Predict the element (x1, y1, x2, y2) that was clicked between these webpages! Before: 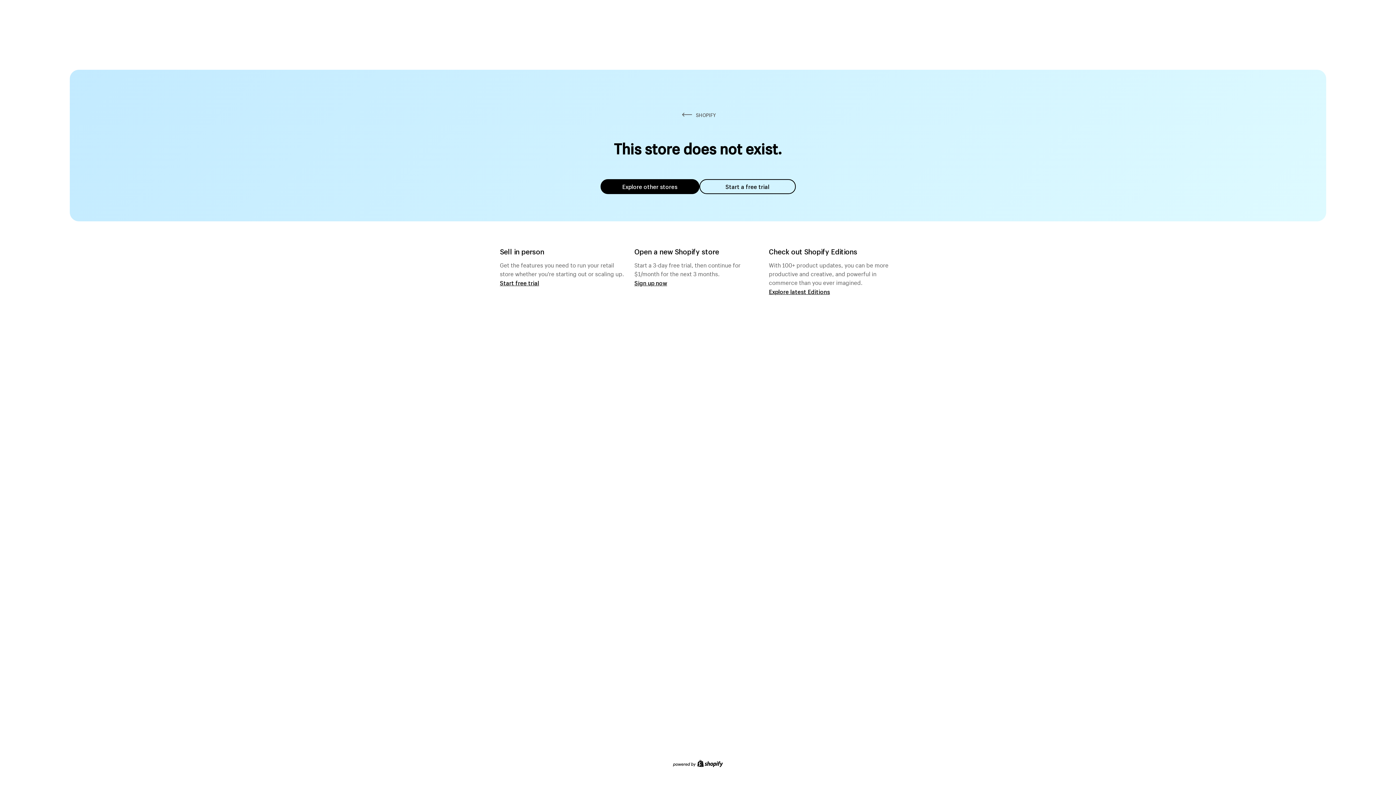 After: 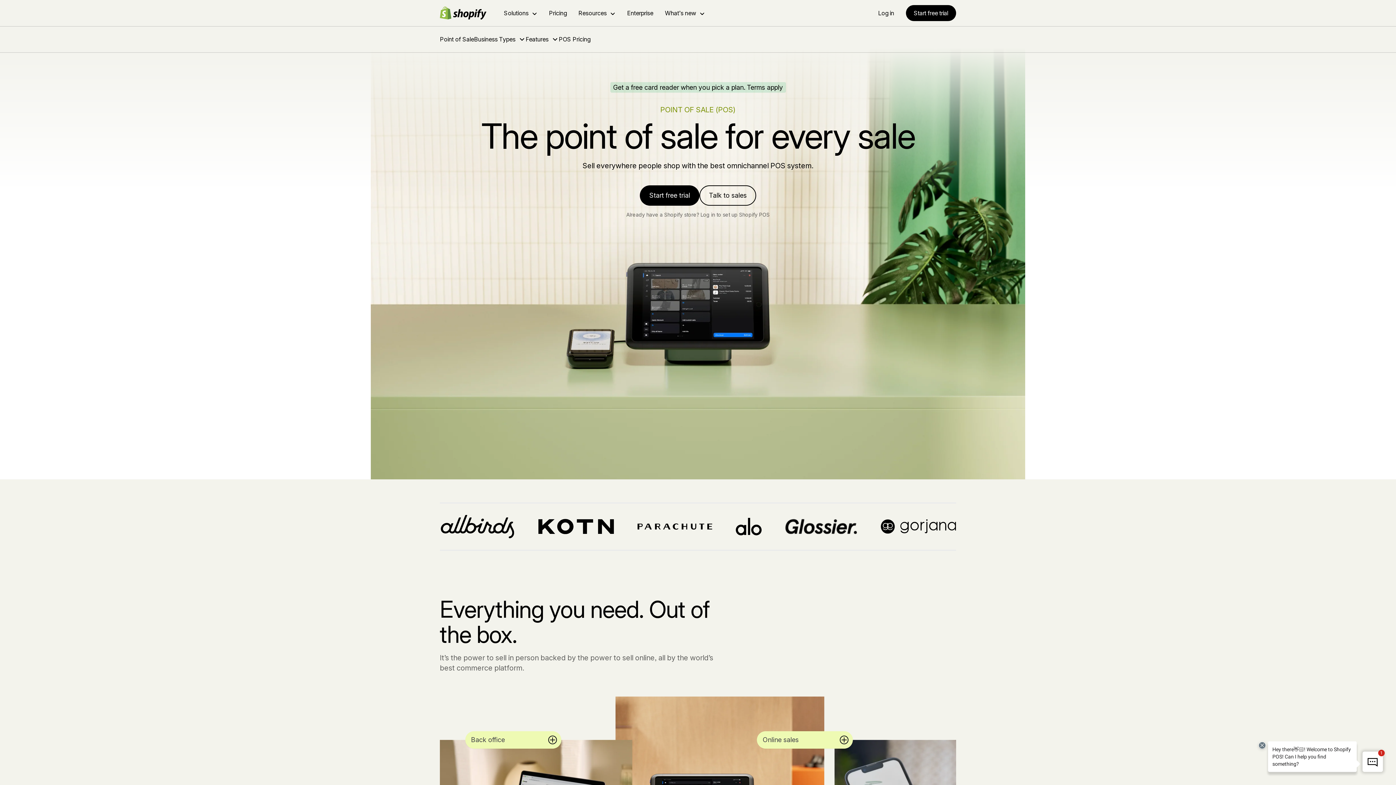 Action: label: Start free trial bbox: (500, 279, 539, 286)